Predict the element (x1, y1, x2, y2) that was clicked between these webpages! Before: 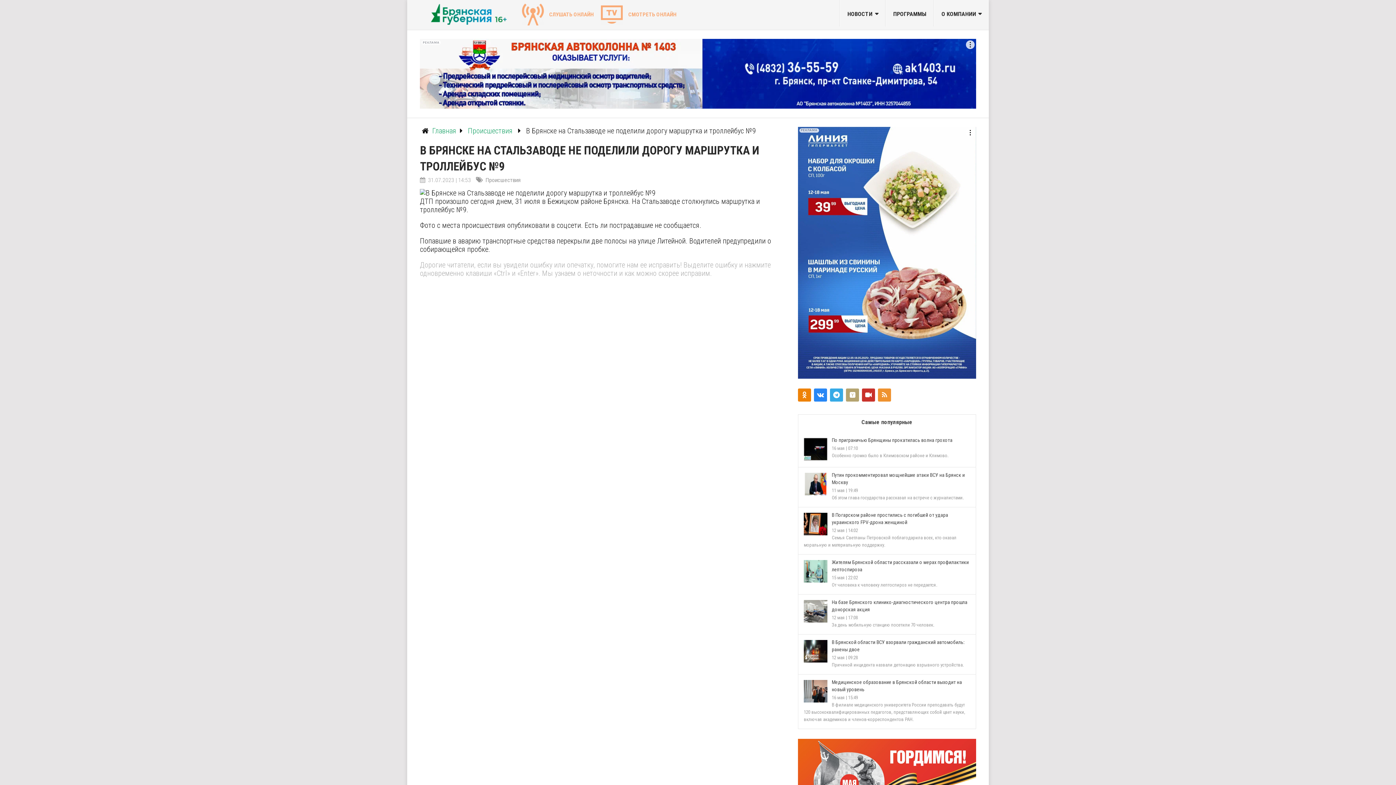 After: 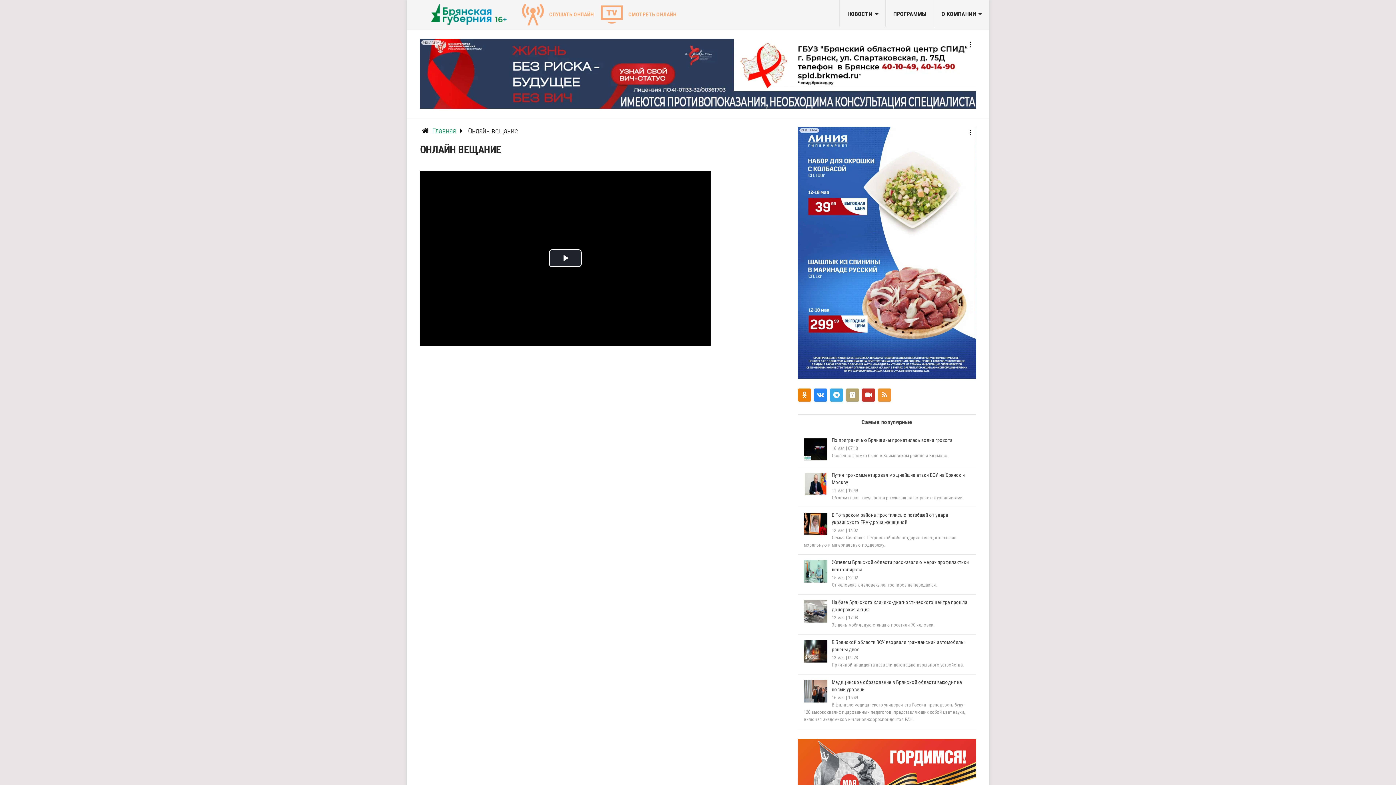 Action: label:  СМОТРЕТЬ ОНЛАЙН bbox: (597, 9, 676, 18)